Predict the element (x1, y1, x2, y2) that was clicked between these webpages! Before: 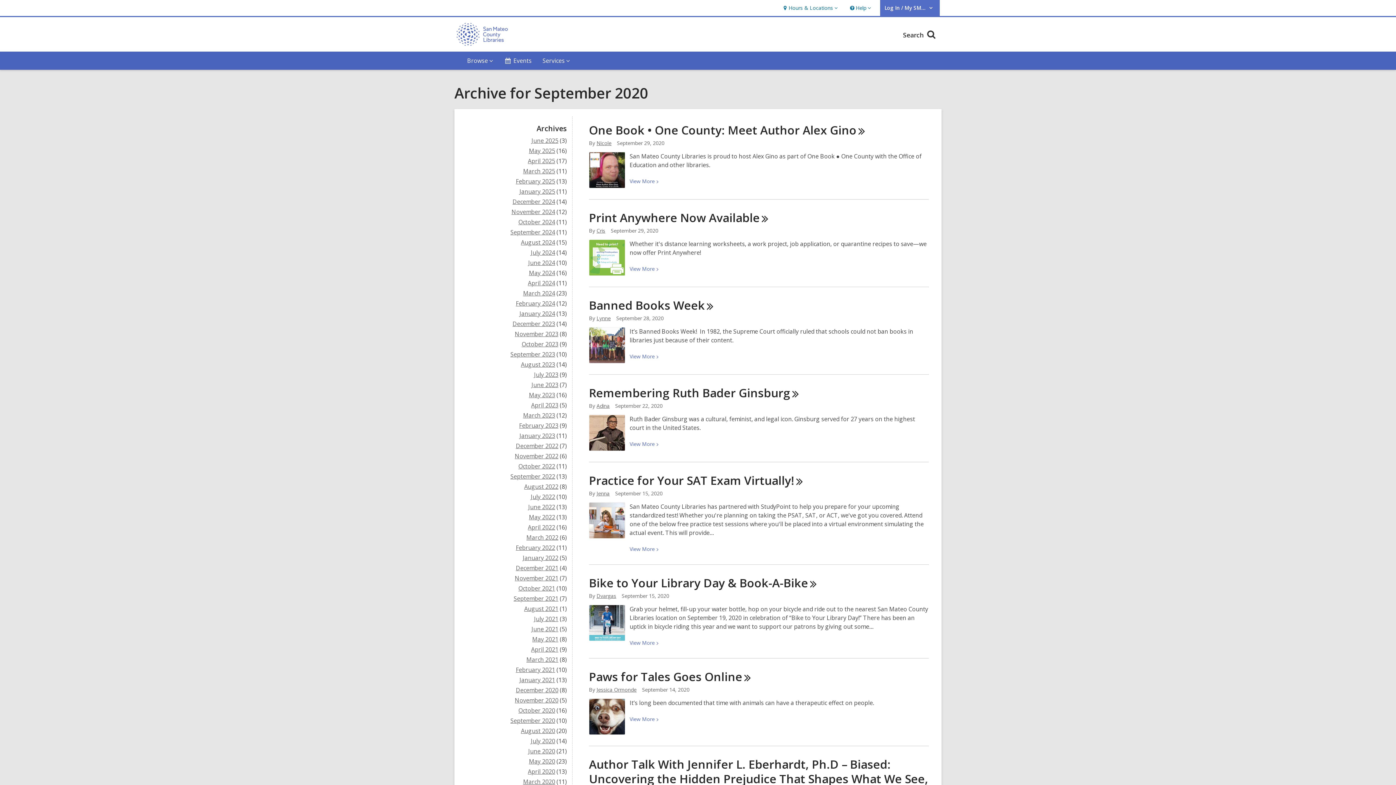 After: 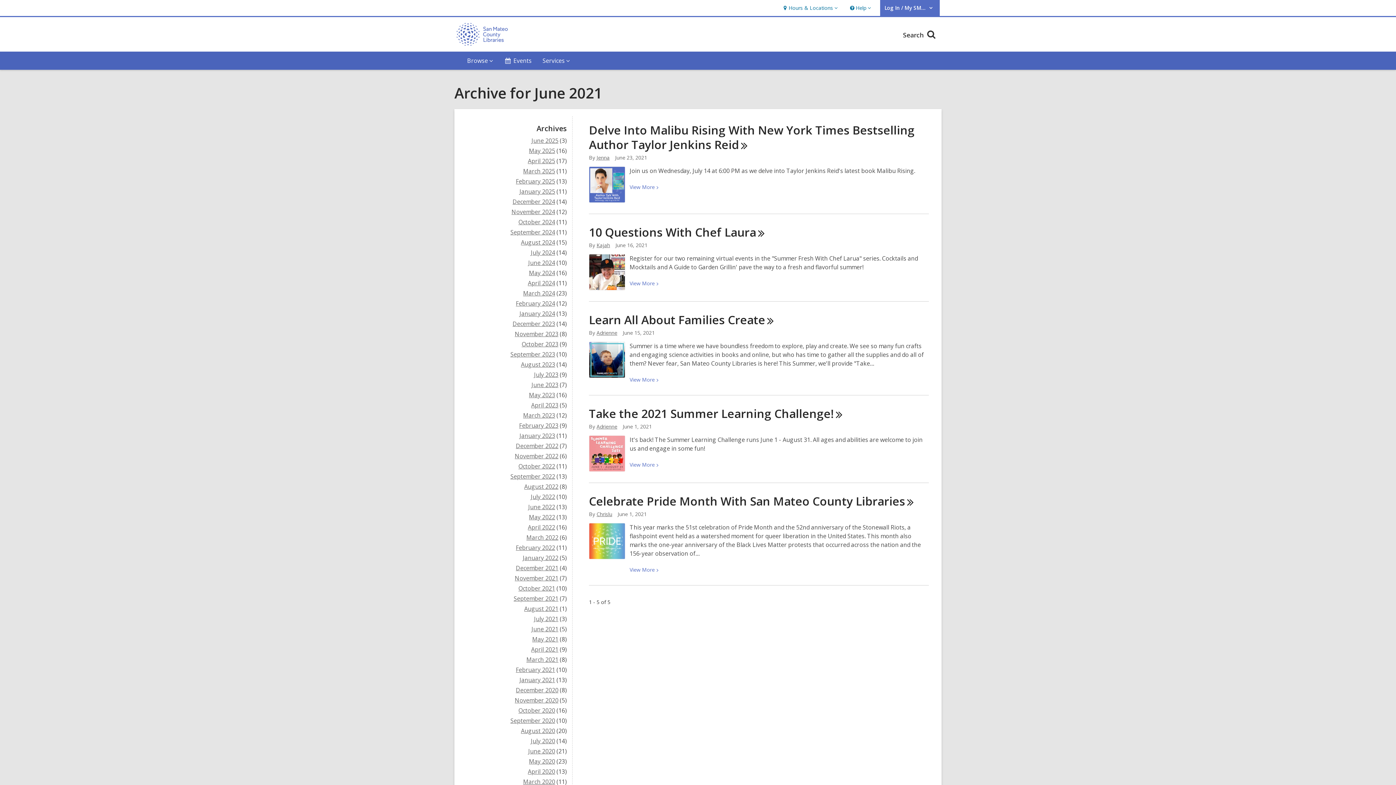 Action: label: June 2021 bbox: (531, 625, 558, 633)